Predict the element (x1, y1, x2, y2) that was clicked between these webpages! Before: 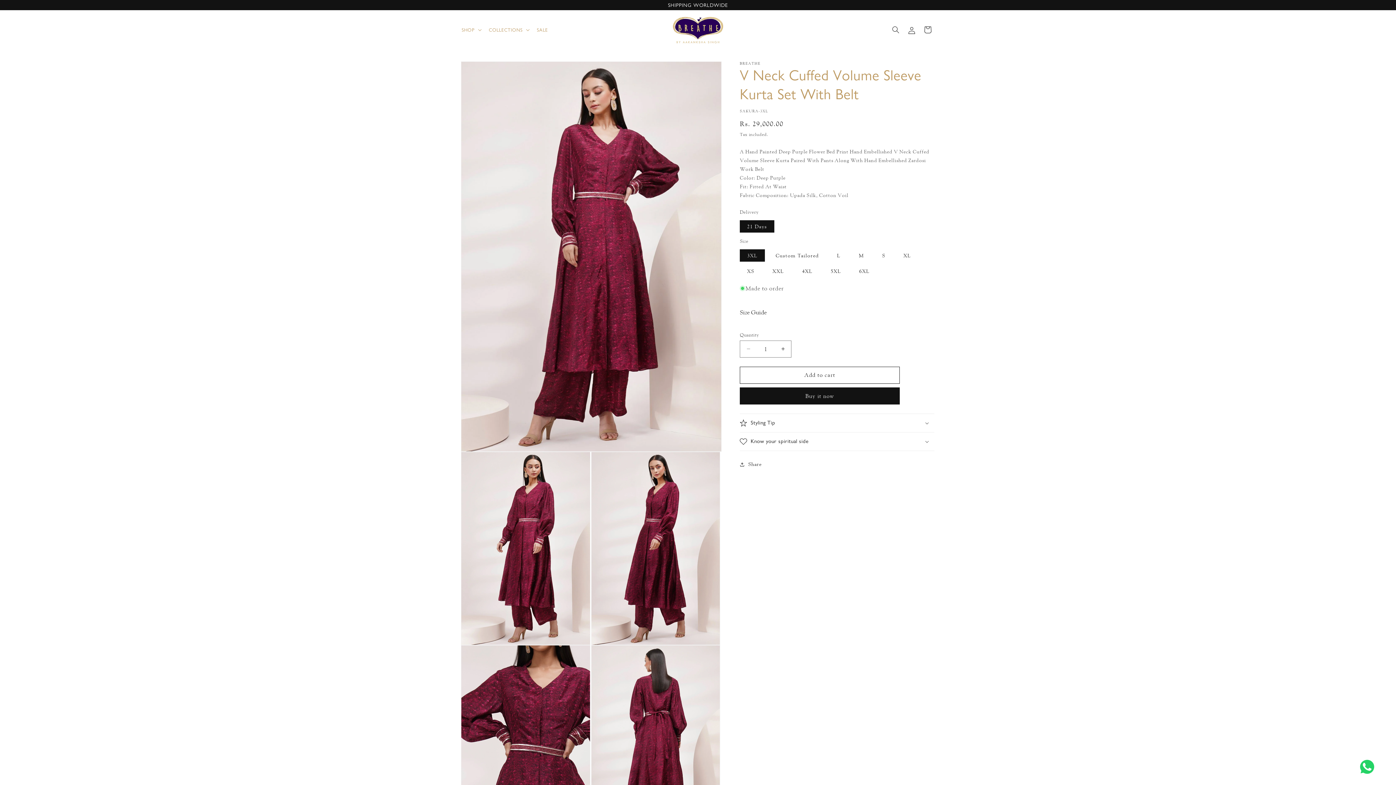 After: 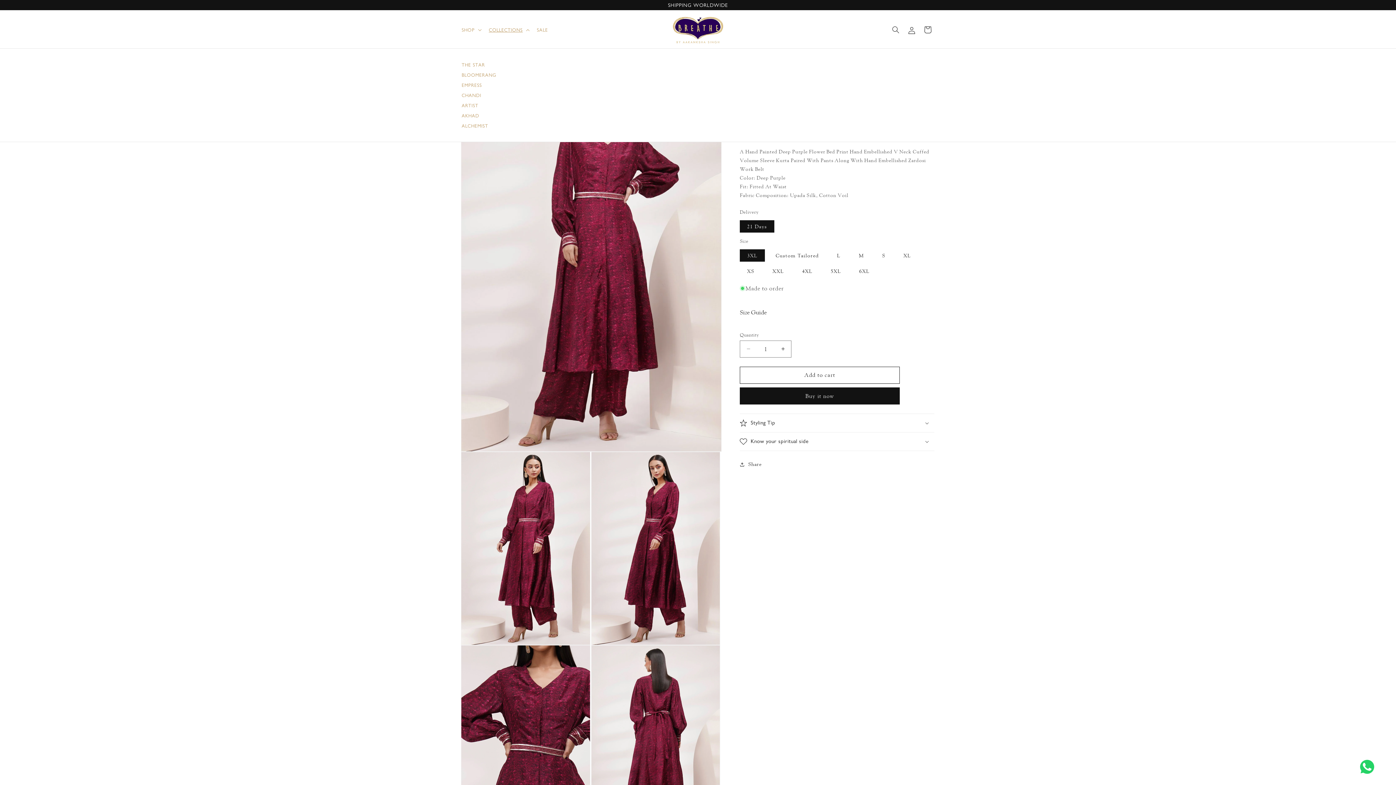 Action: bbox: (484, 22, 532, 37) label: COLLECTIONS